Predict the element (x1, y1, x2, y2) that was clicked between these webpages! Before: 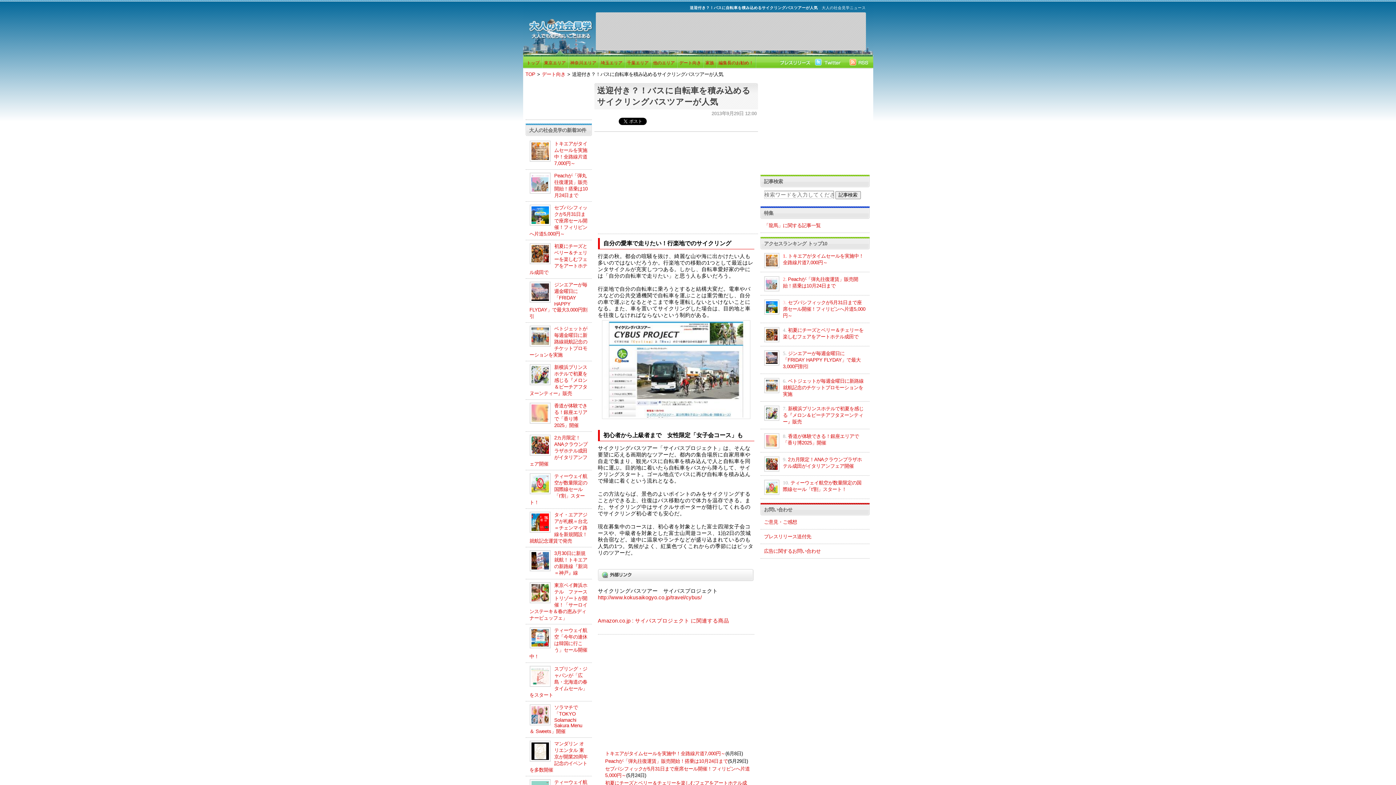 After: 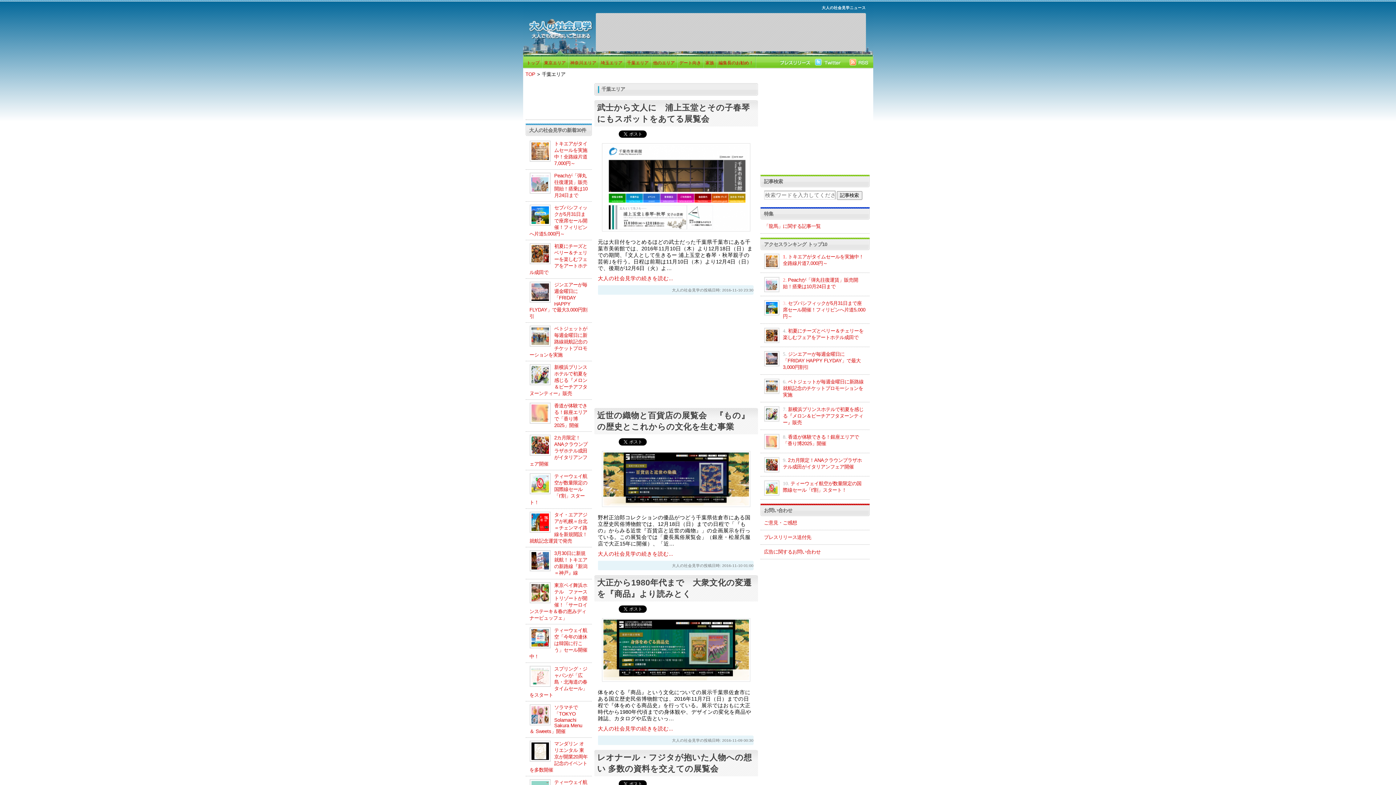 Action: bbox: (627, 60, 648, 65) label: 千葉エリア